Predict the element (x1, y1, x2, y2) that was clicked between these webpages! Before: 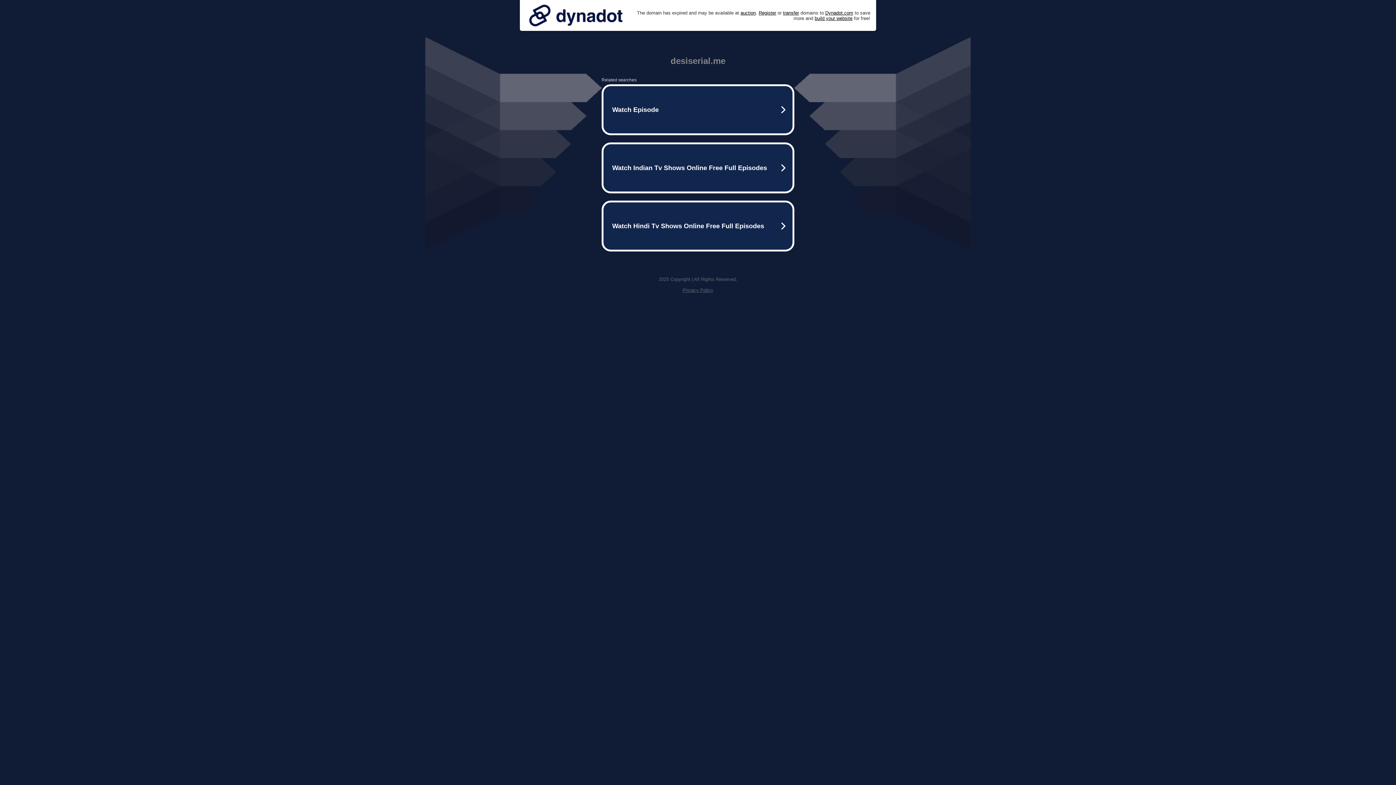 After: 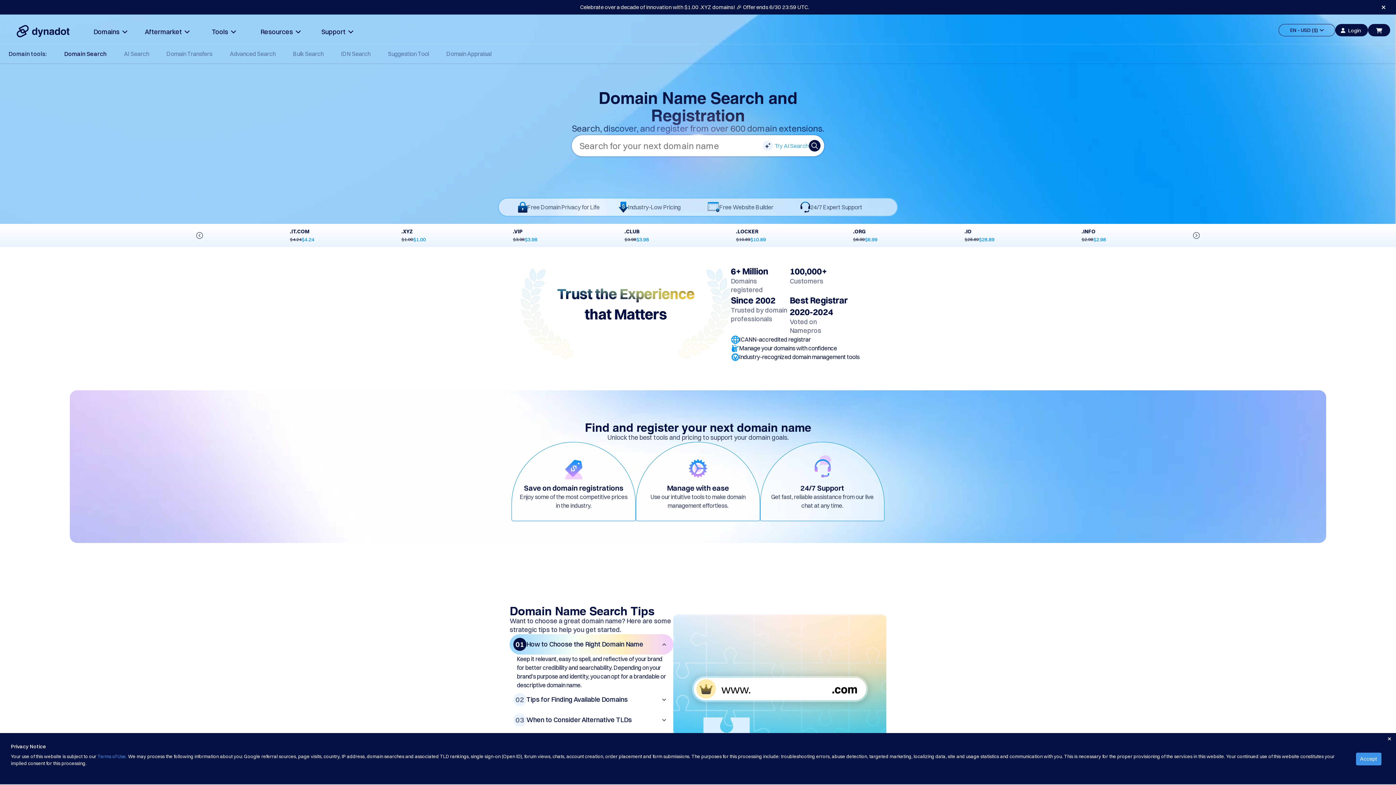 Action: label: Register bbox: (758, 10, 776, 15)